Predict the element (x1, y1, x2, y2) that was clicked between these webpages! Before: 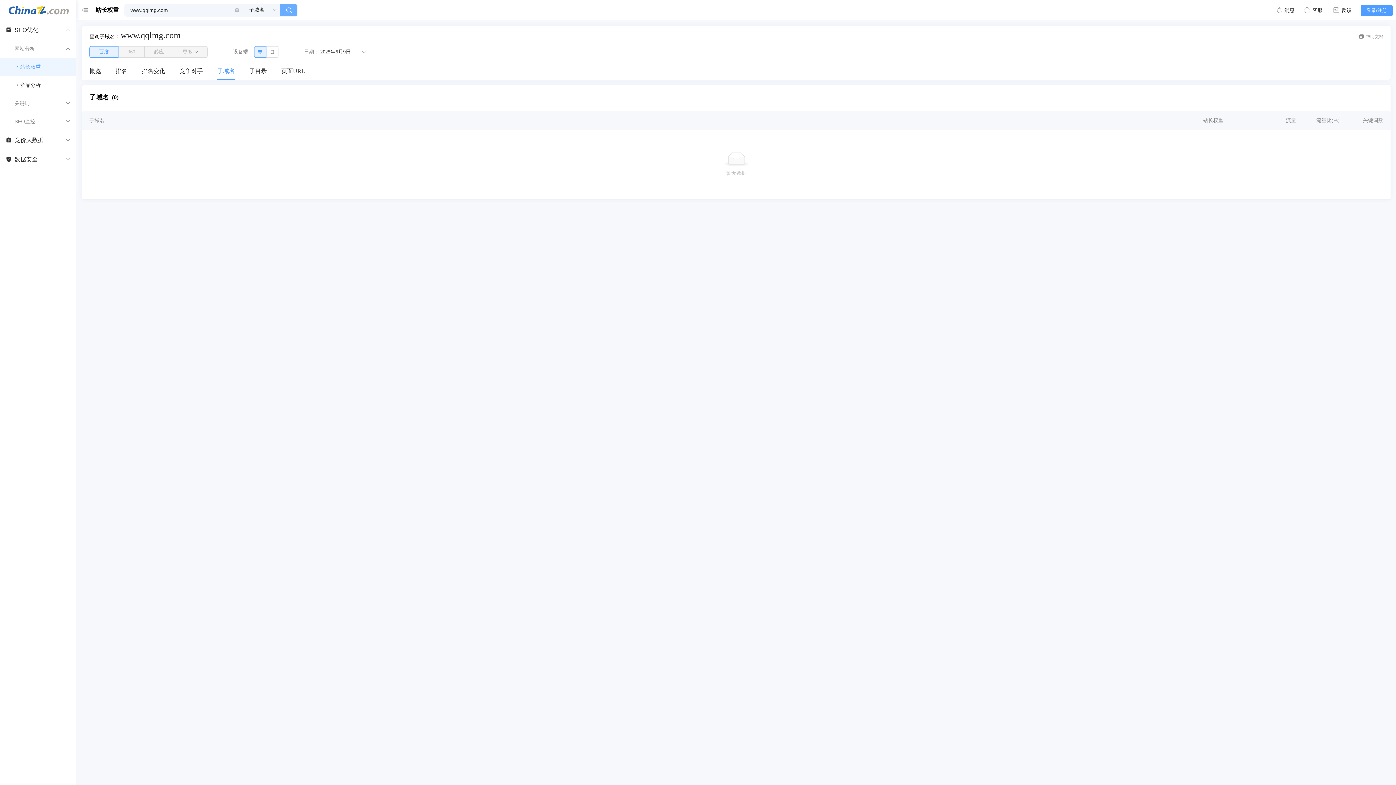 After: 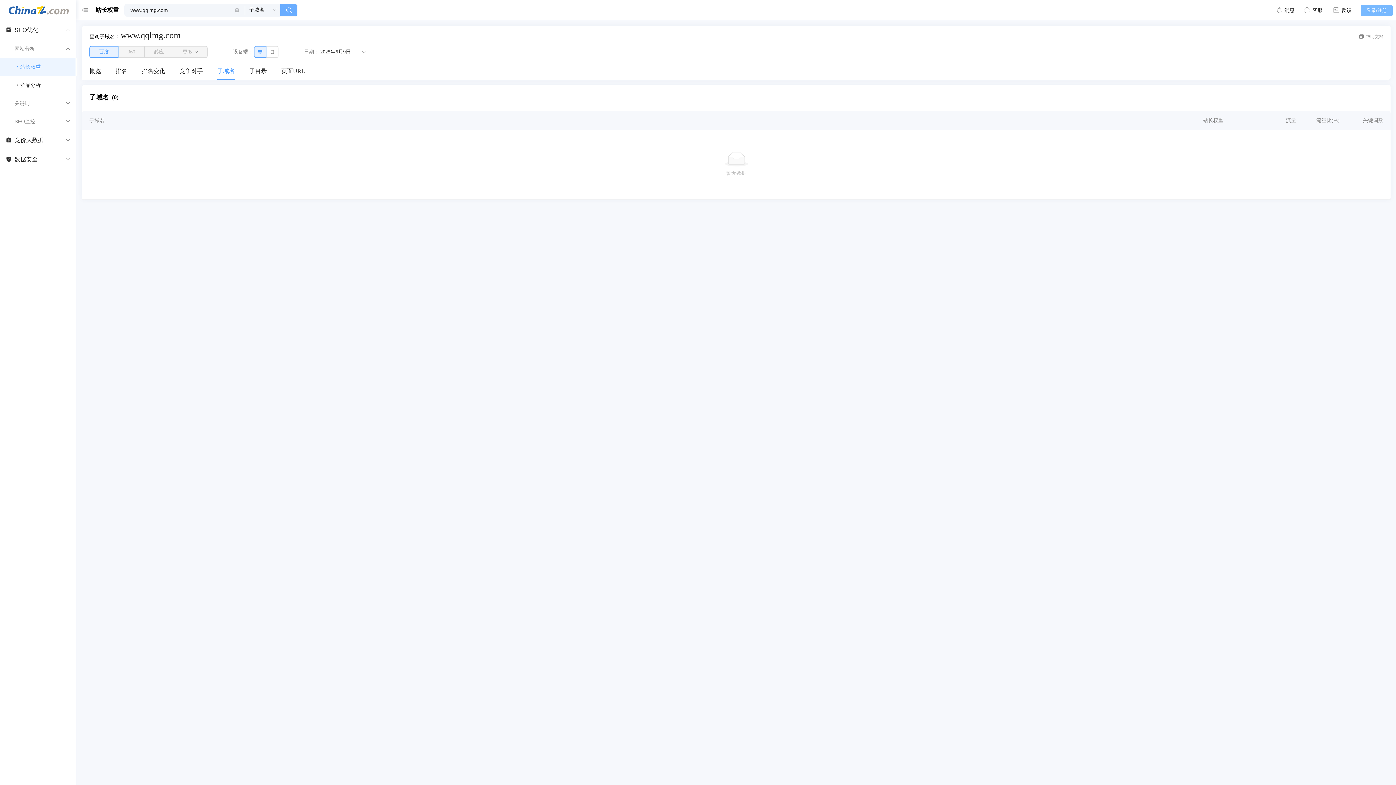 Action: label: 登录/注册 bbox: (1361, 4, 1393, 16)